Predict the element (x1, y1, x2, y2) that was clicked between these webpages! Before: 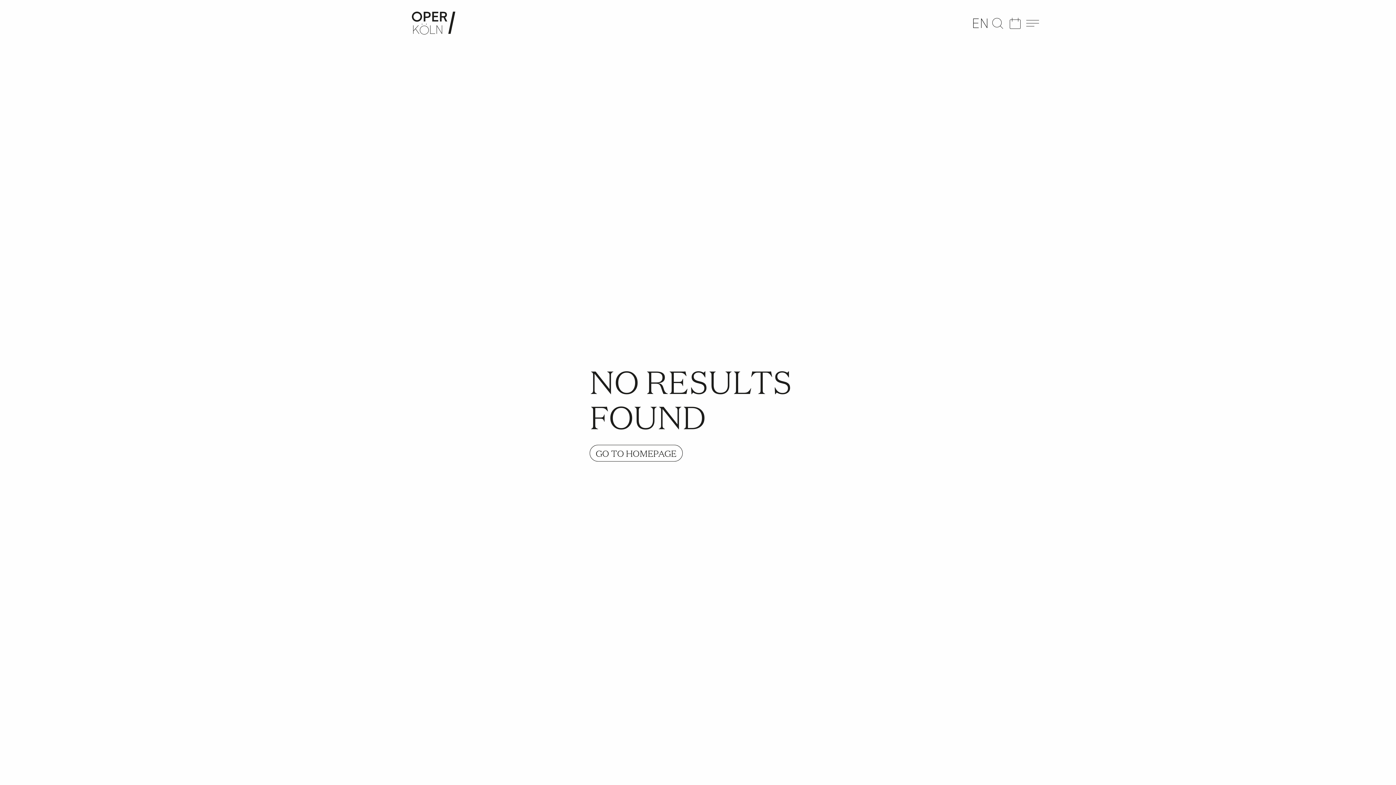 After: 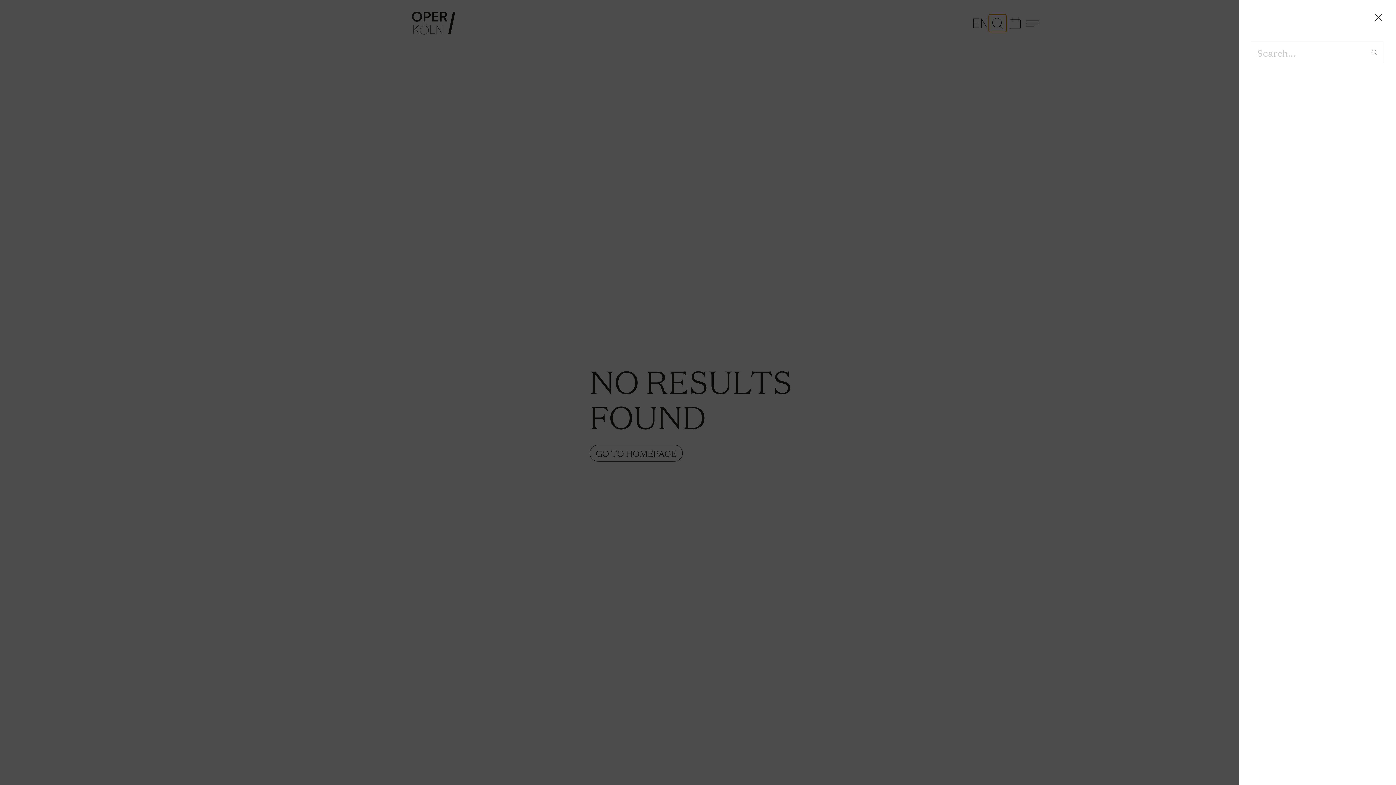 Action: bbox: (989, 14, 1006, 31)